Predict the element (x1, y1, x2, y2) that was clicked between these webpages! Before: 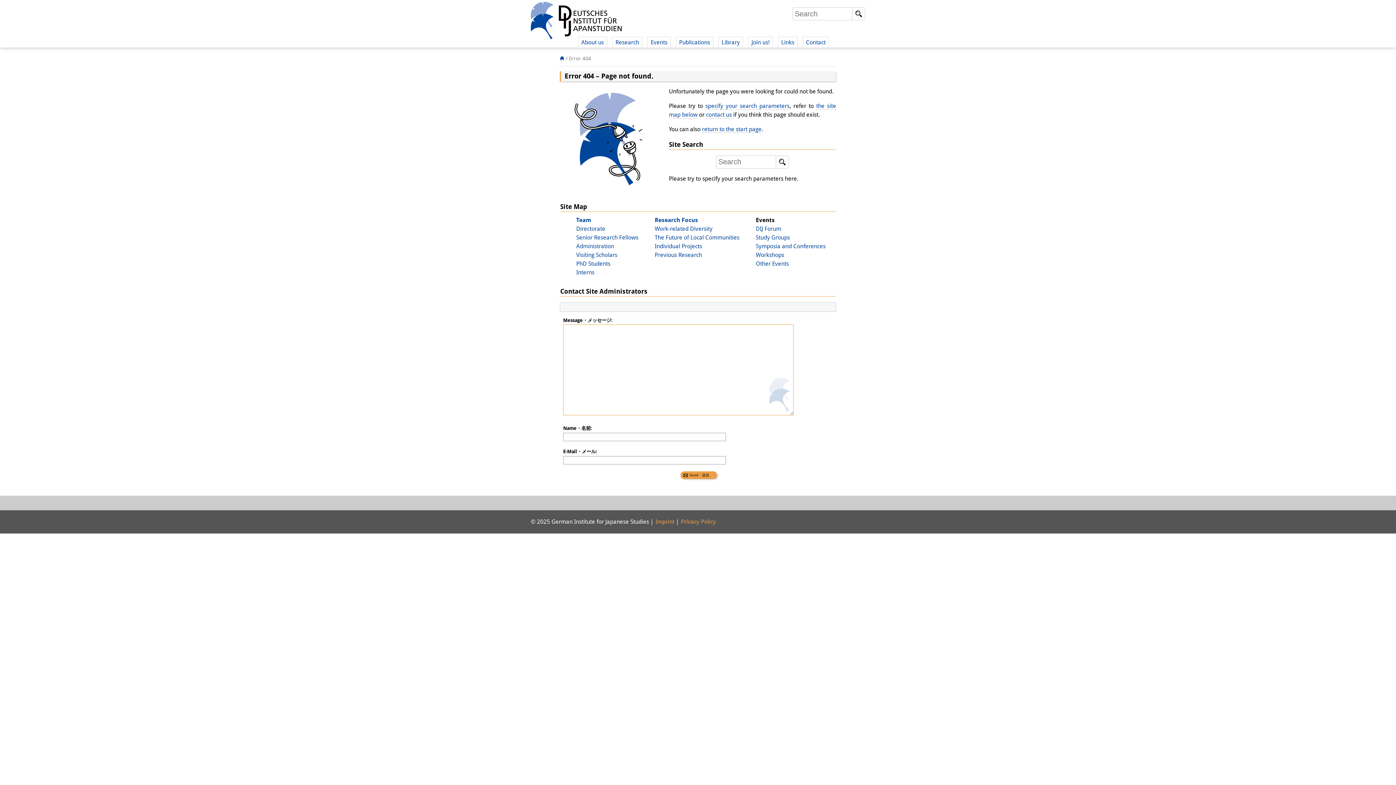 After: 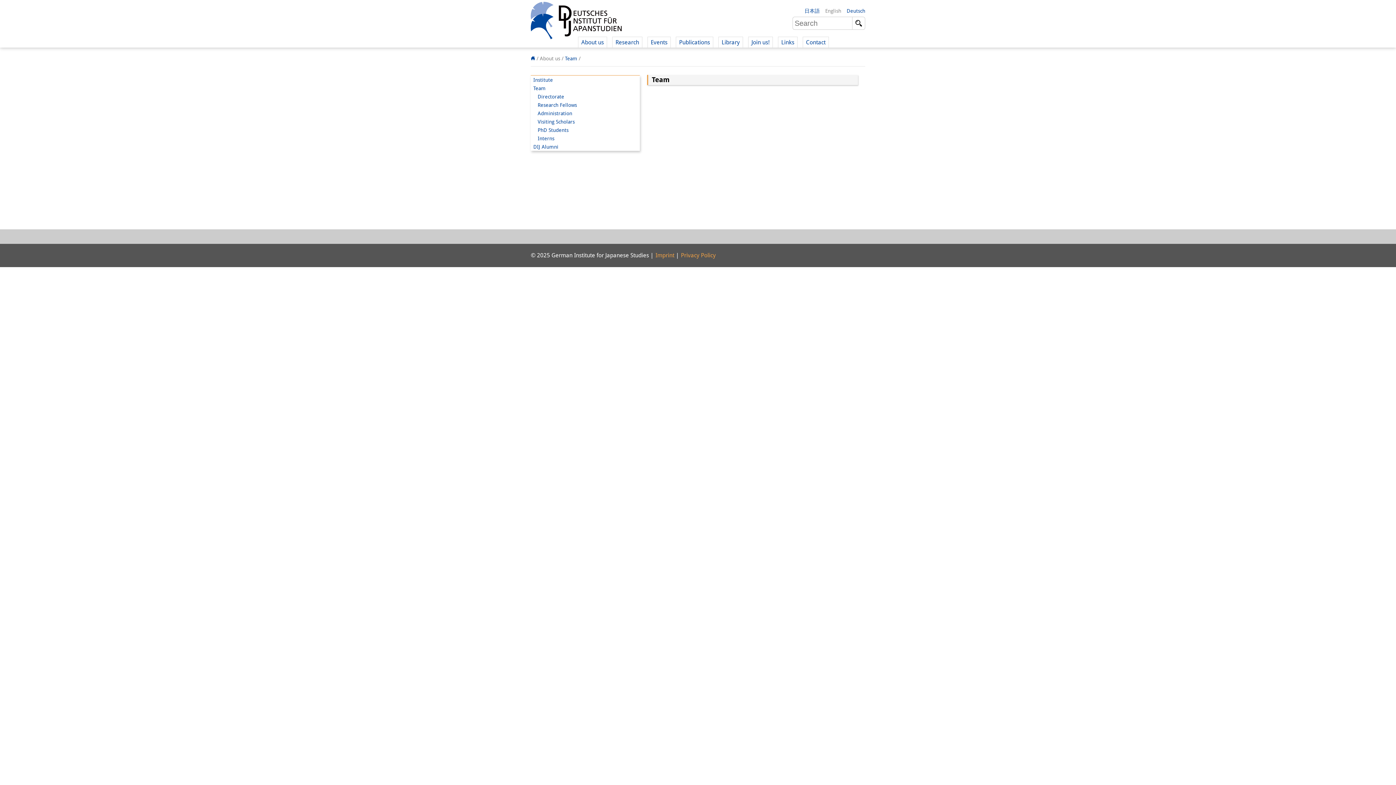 Action: bbox: (576, 216, 591, 223) label: Team